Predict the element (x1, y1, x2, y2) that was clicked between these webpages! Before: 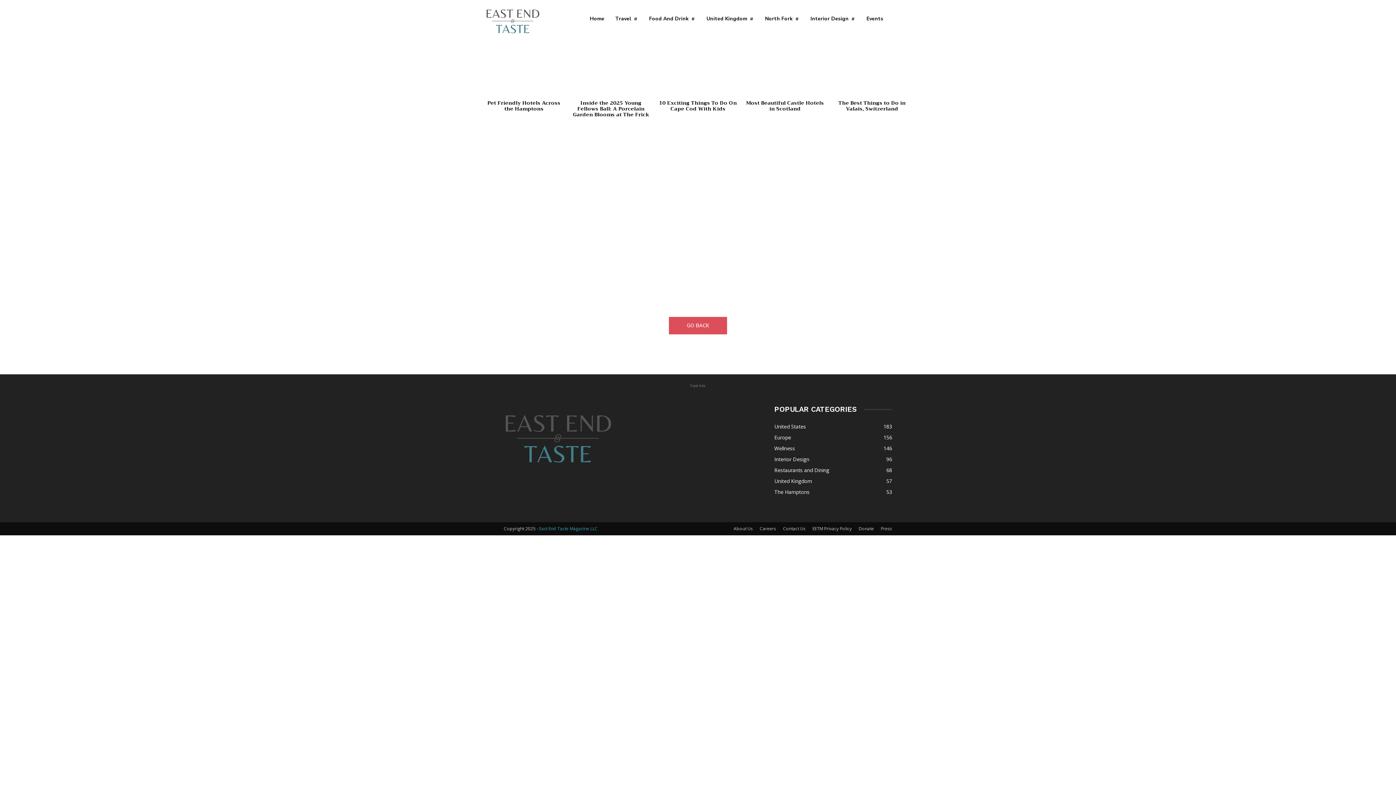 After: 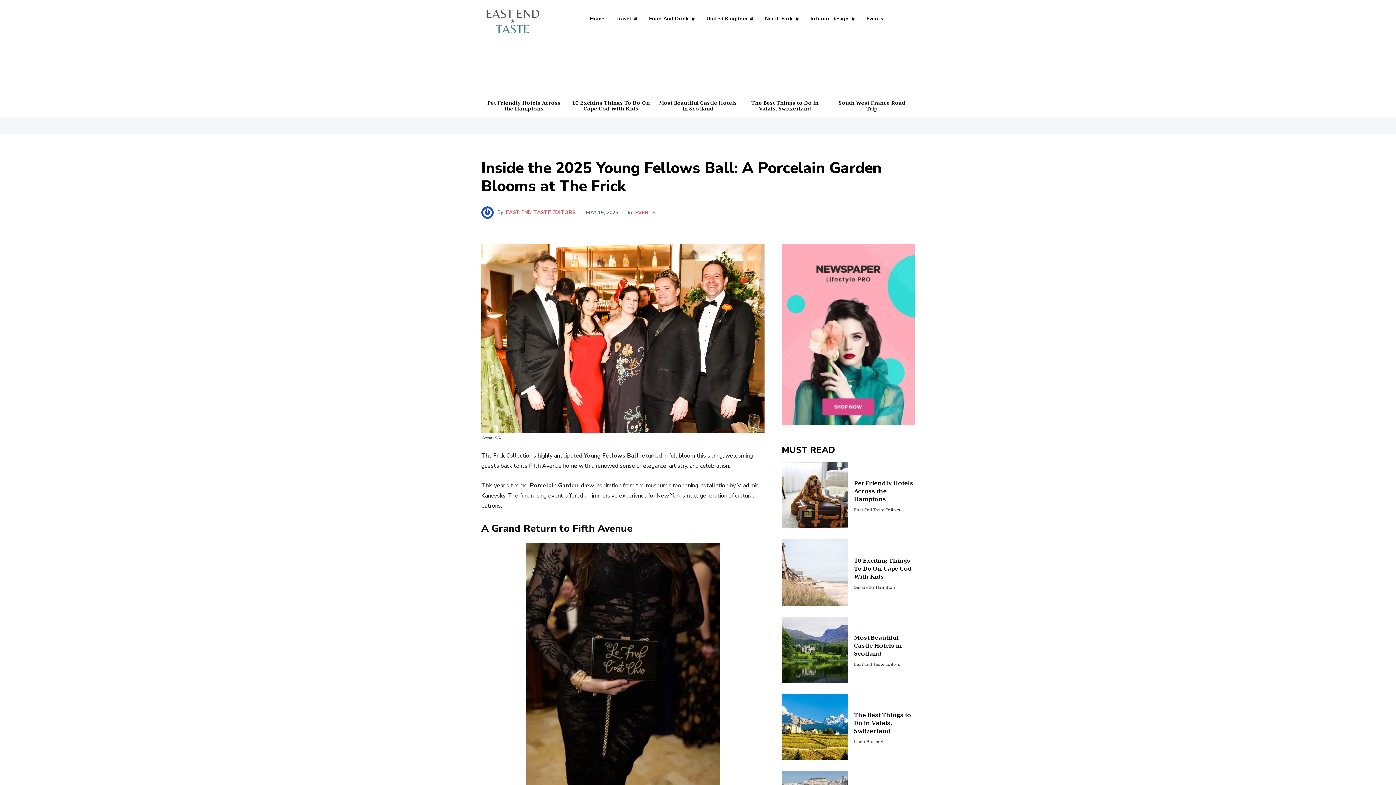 Action: bbox: (568, 43, 653, 94)